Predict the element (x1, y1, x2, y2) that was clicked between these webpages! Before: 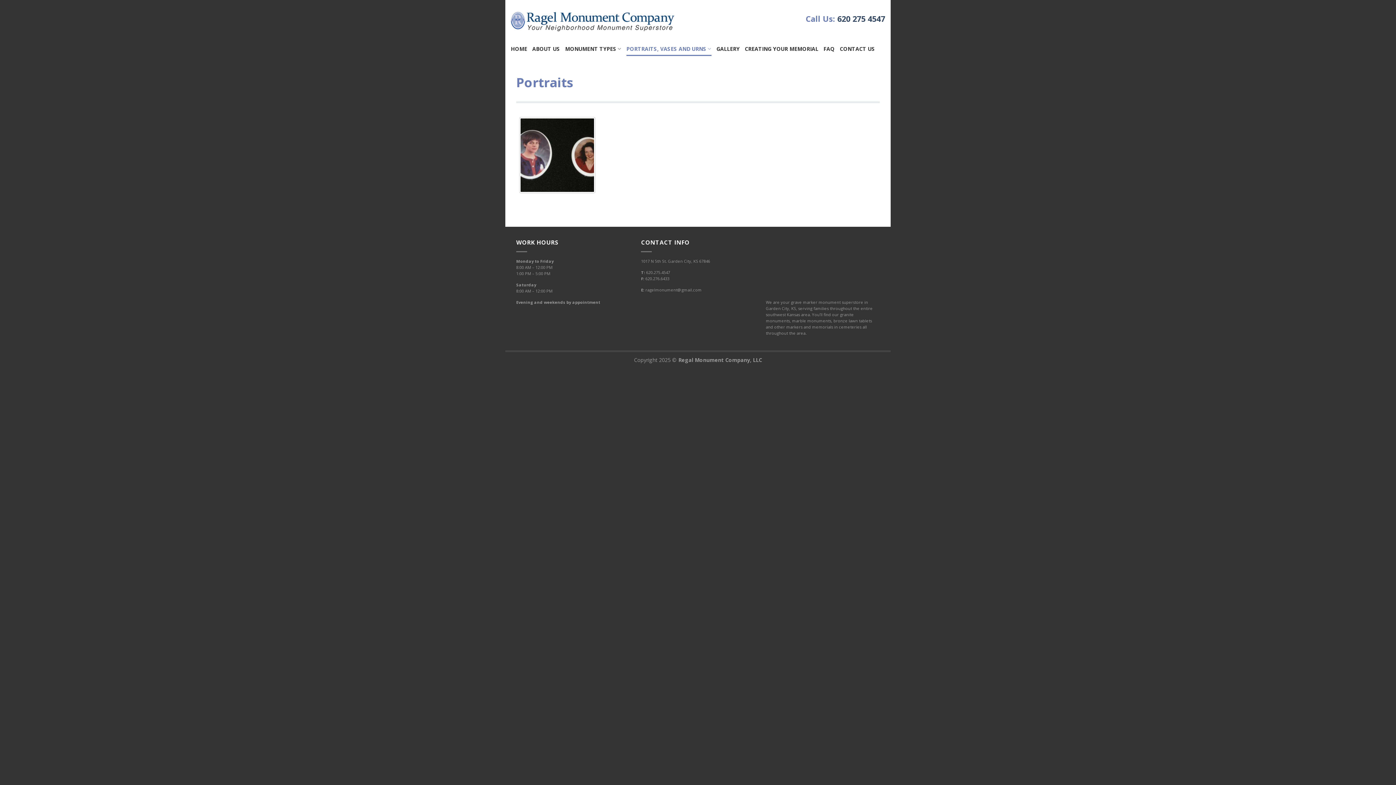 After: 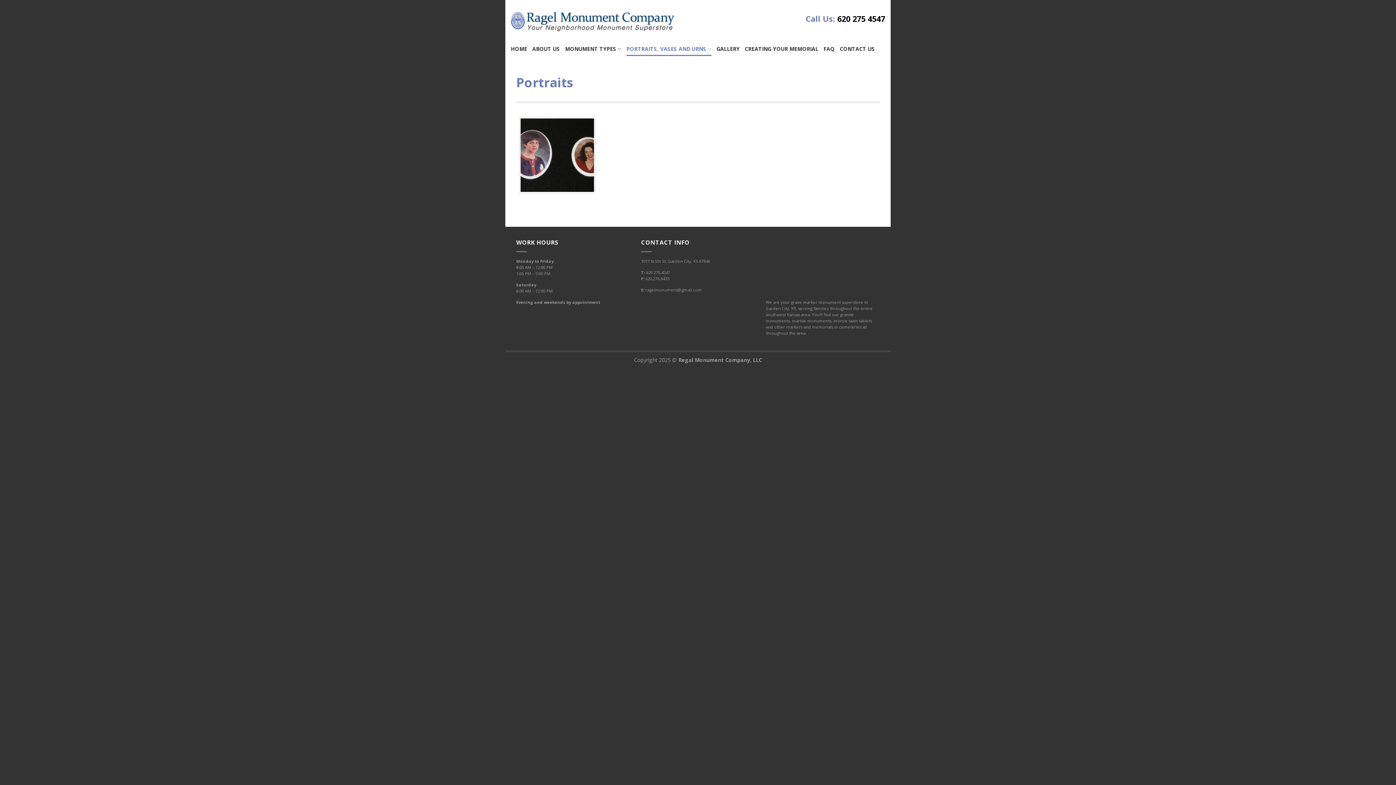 Action: bbox: (837, 13, 885, 24) label: 620 275 4547